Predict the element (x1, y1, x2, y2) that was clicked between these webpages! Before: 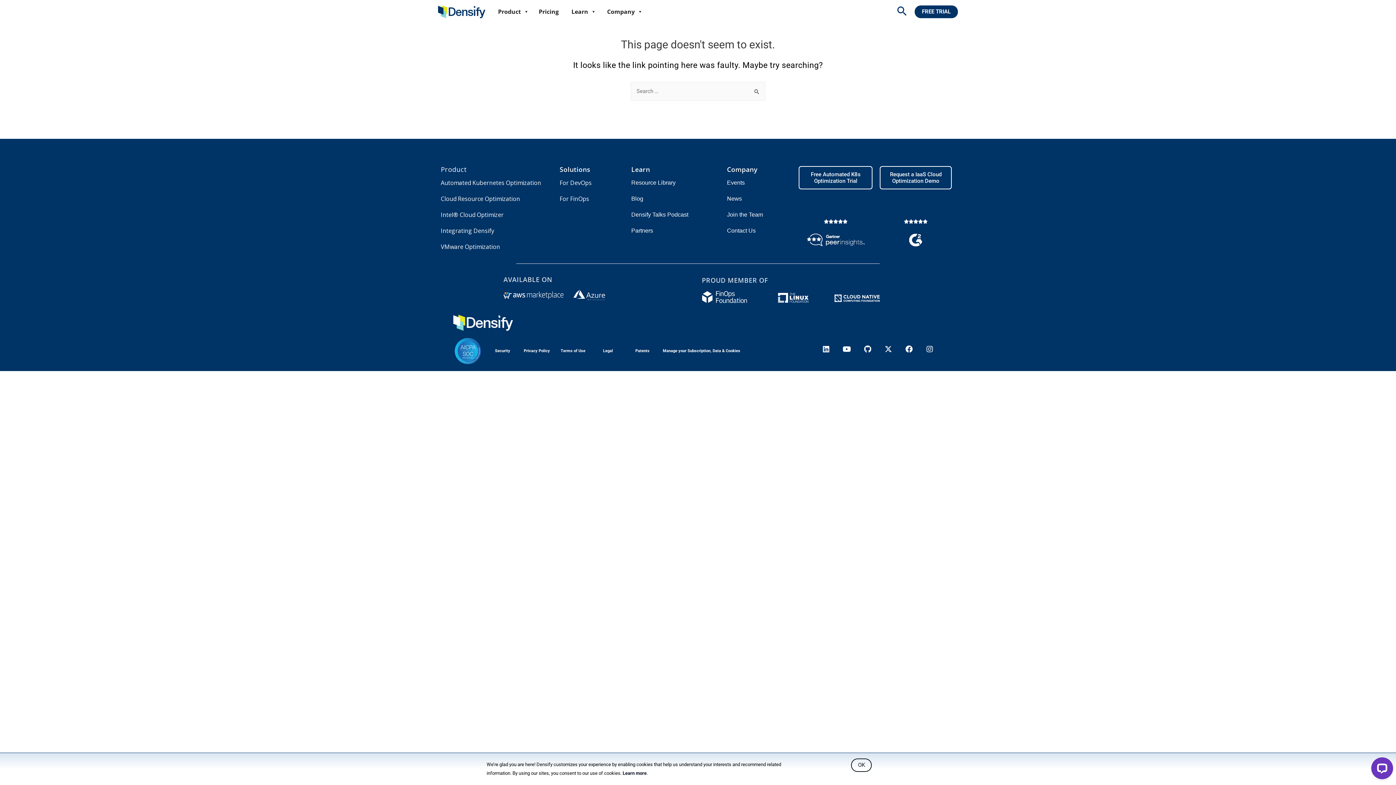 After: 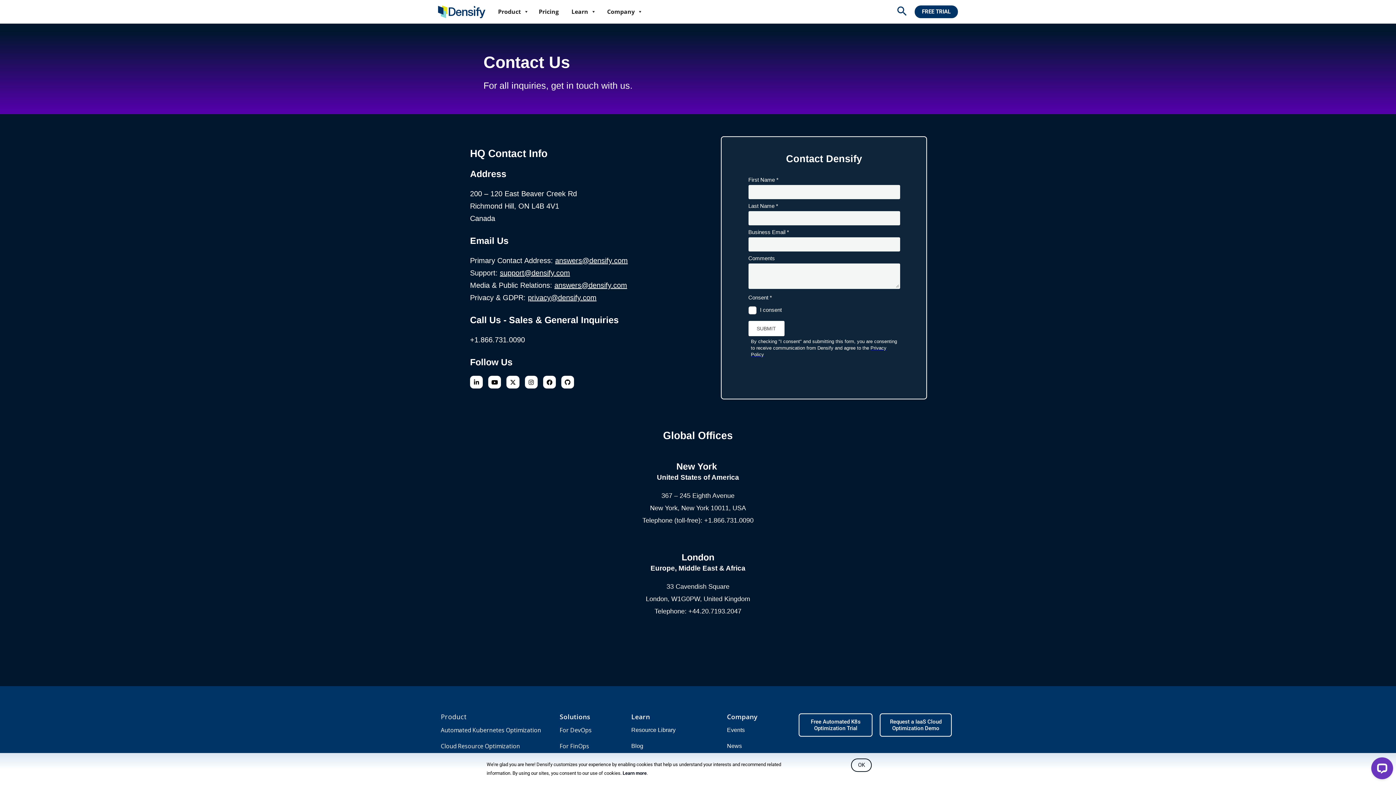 Action: bbox: (727, 227, 755, 233) label: Contact Us